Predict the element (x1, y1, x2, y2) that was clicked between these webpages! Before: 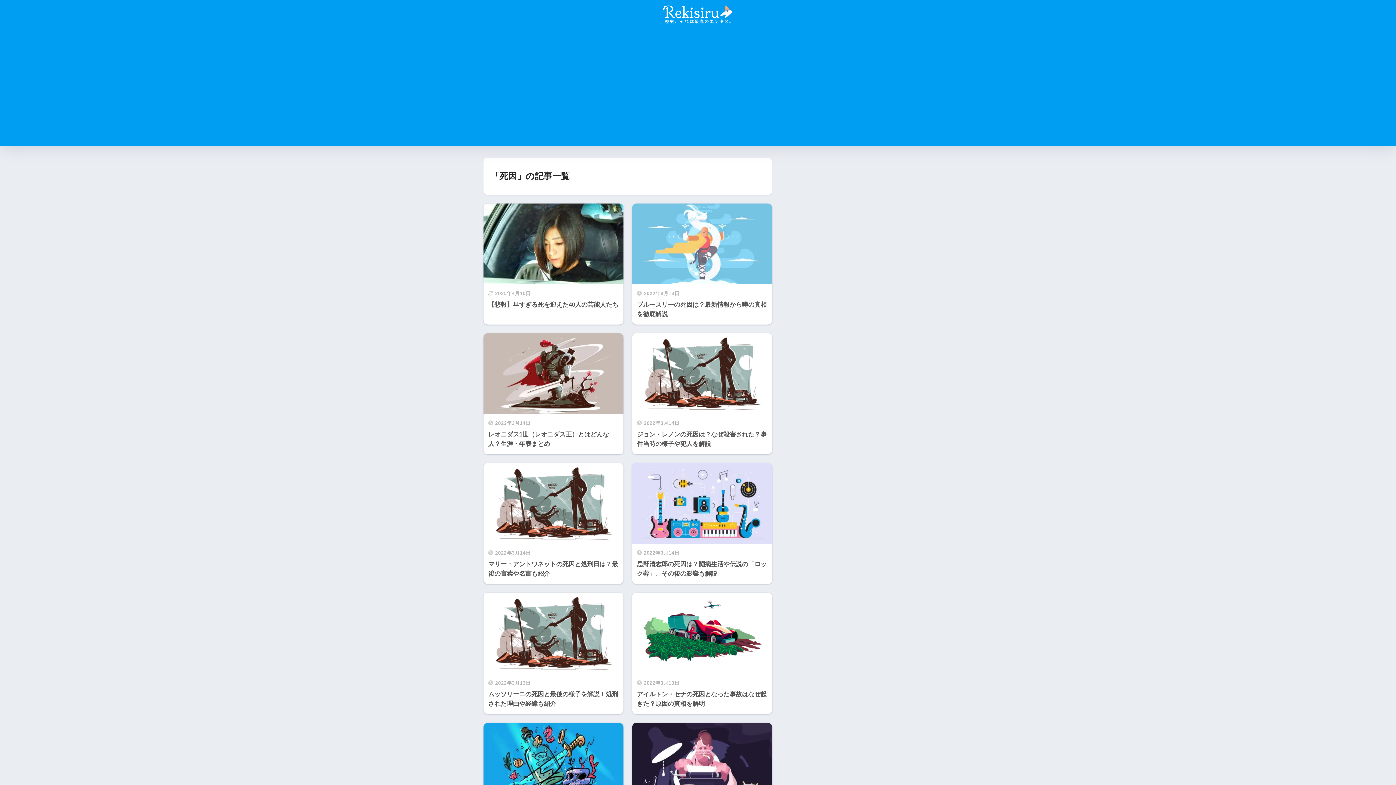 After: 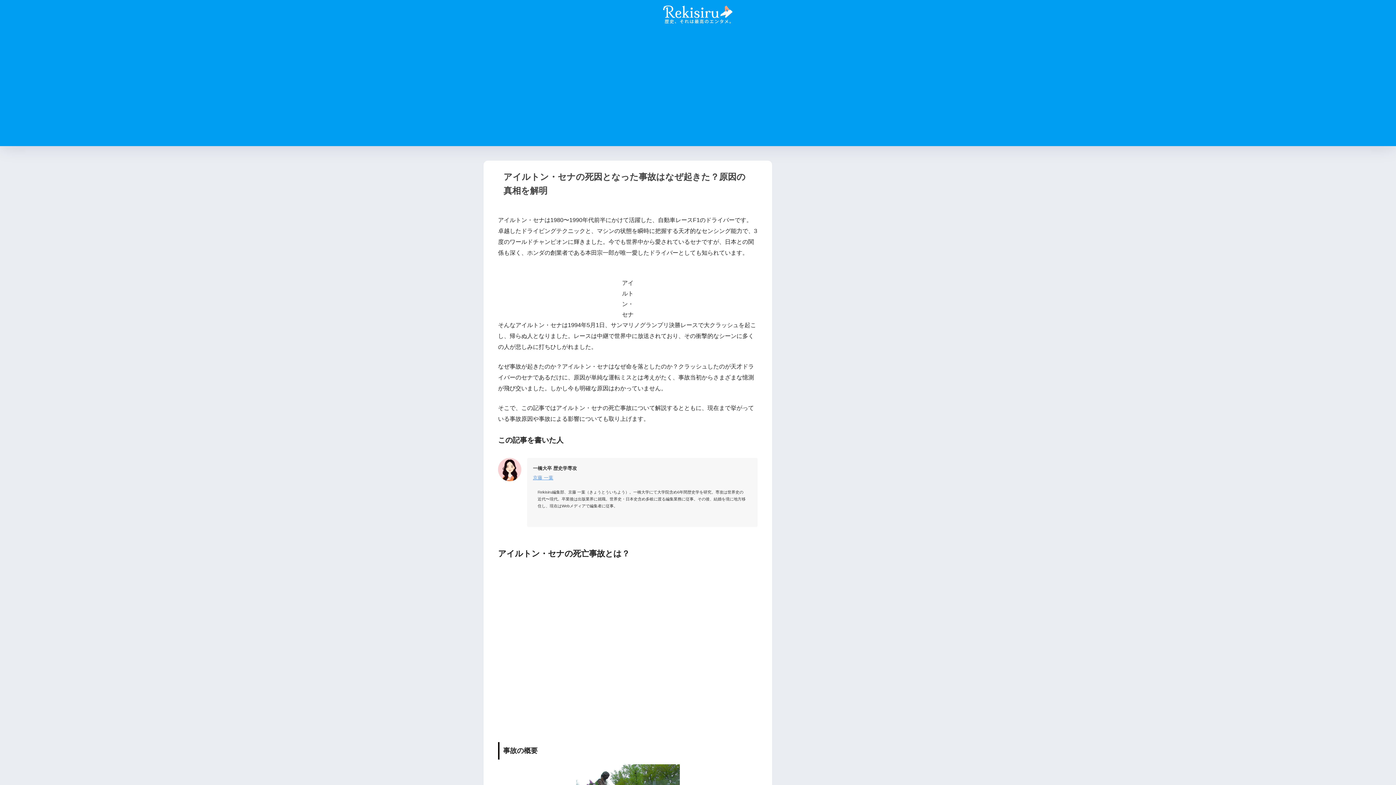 Action: label: 2022年3月13日
アイルトン・セナの死因となった事故はなぜ起きた？原因の真相を解明 bbox: (632, 476, 772, 598)